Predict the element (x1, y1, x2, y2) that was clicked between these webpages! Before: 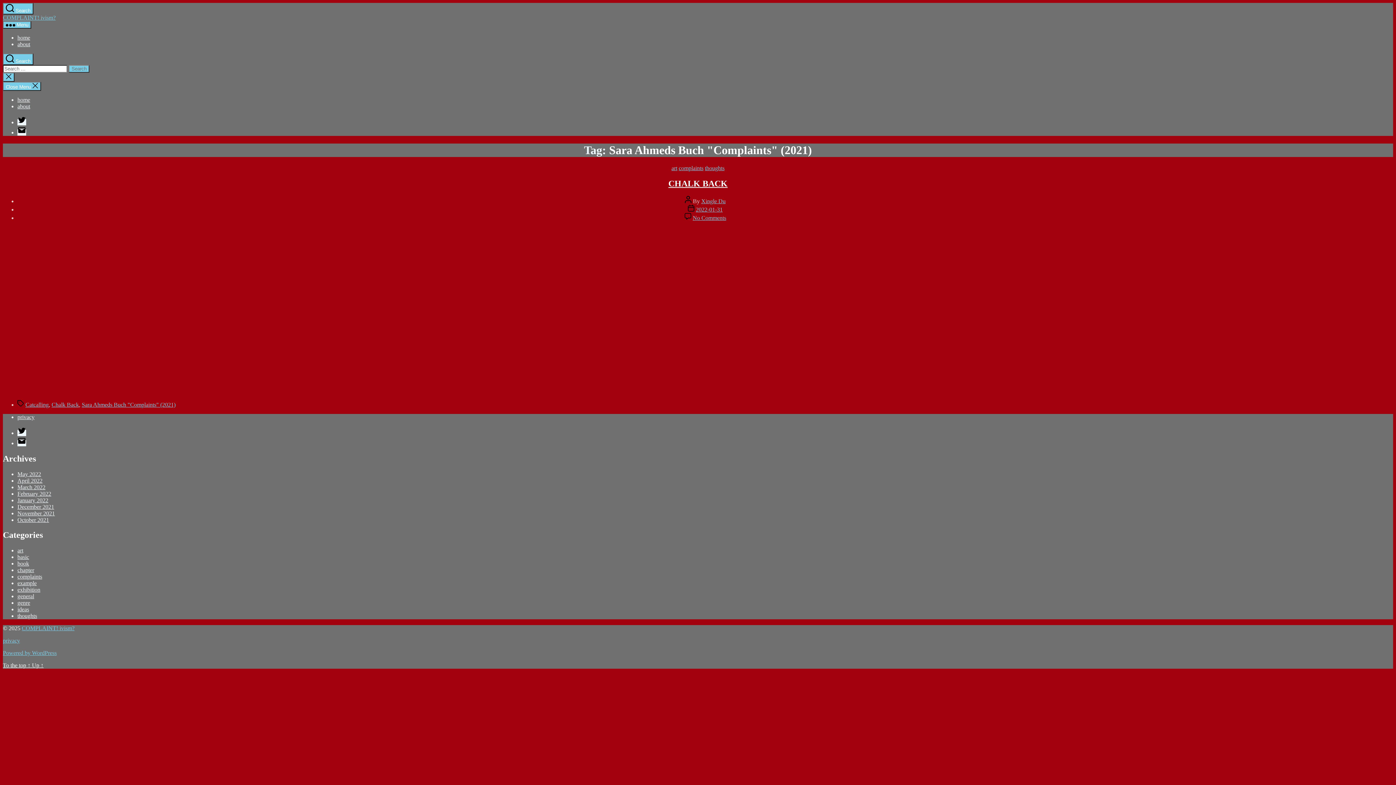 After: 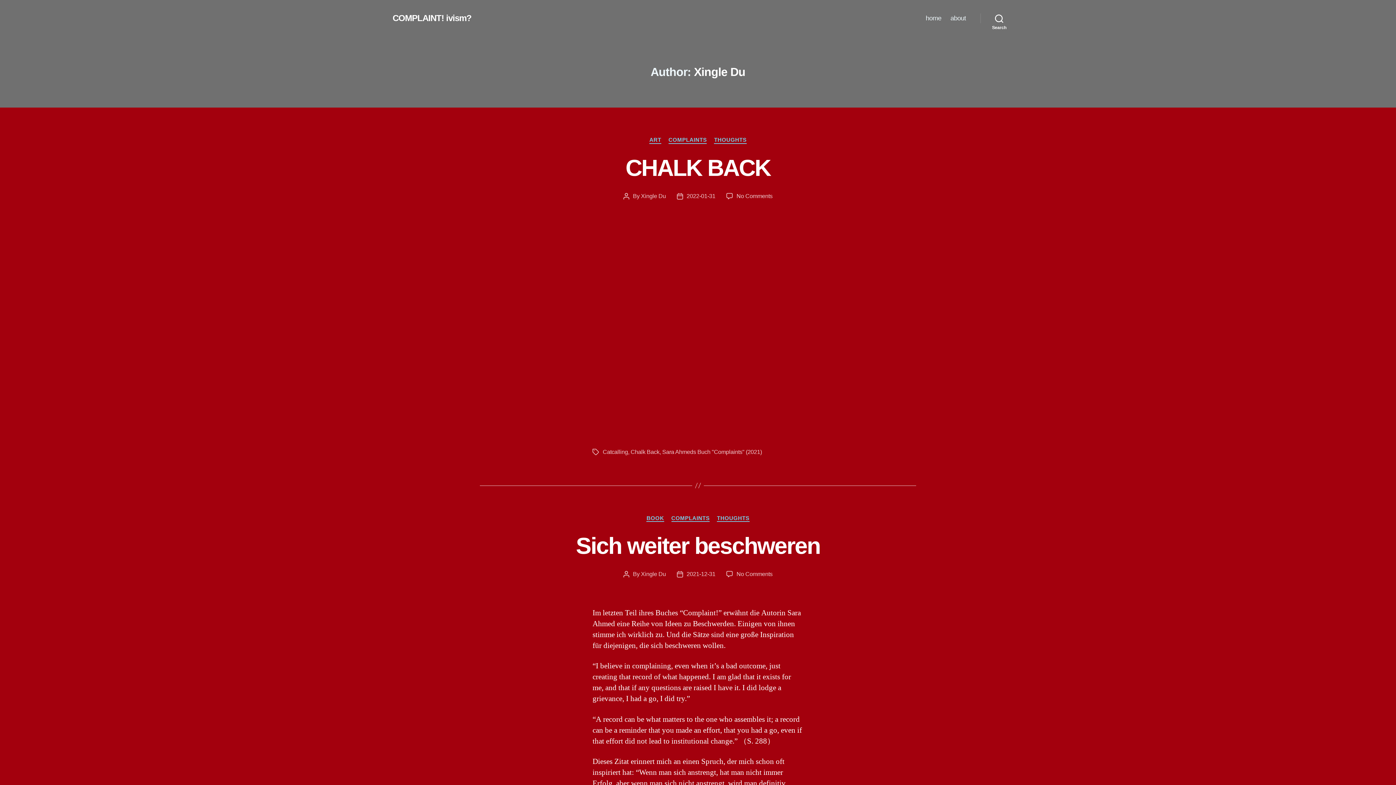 Action: bbox: (701, 198, 725, 204) label: Xingle Du